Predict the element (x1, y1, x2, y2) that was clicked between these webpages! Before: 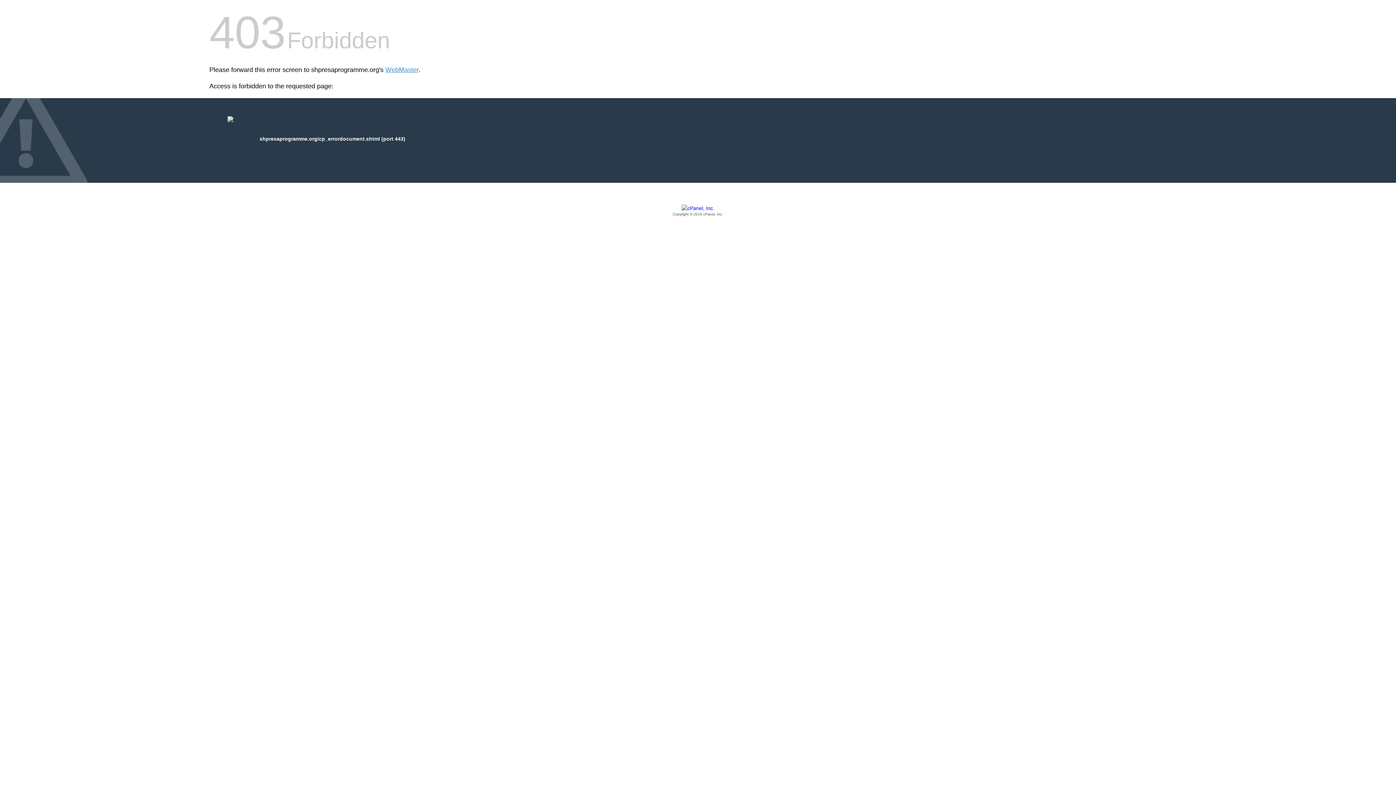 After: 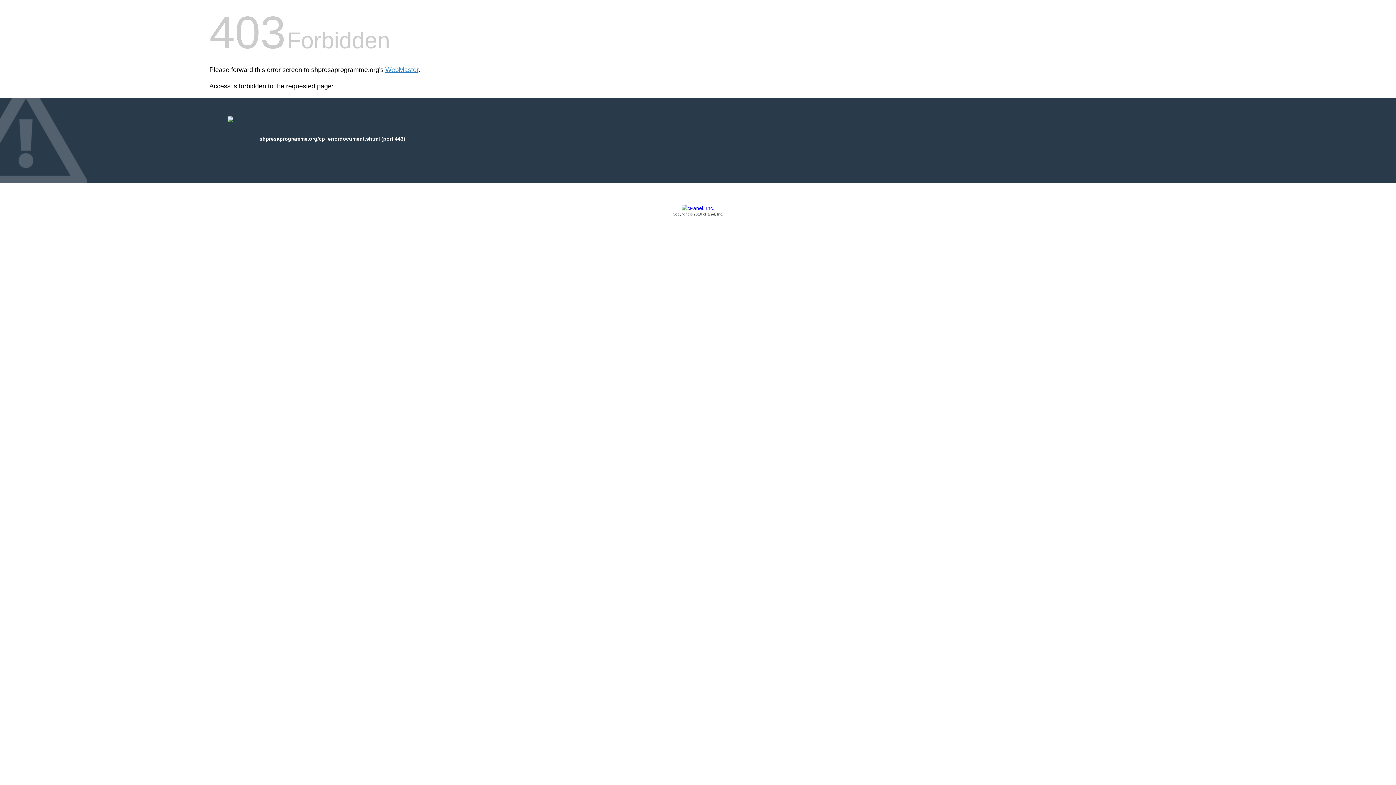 Action: bbox: (209, 205, 1186, 217) label: Copyright © 2016 cPanel, Inc.